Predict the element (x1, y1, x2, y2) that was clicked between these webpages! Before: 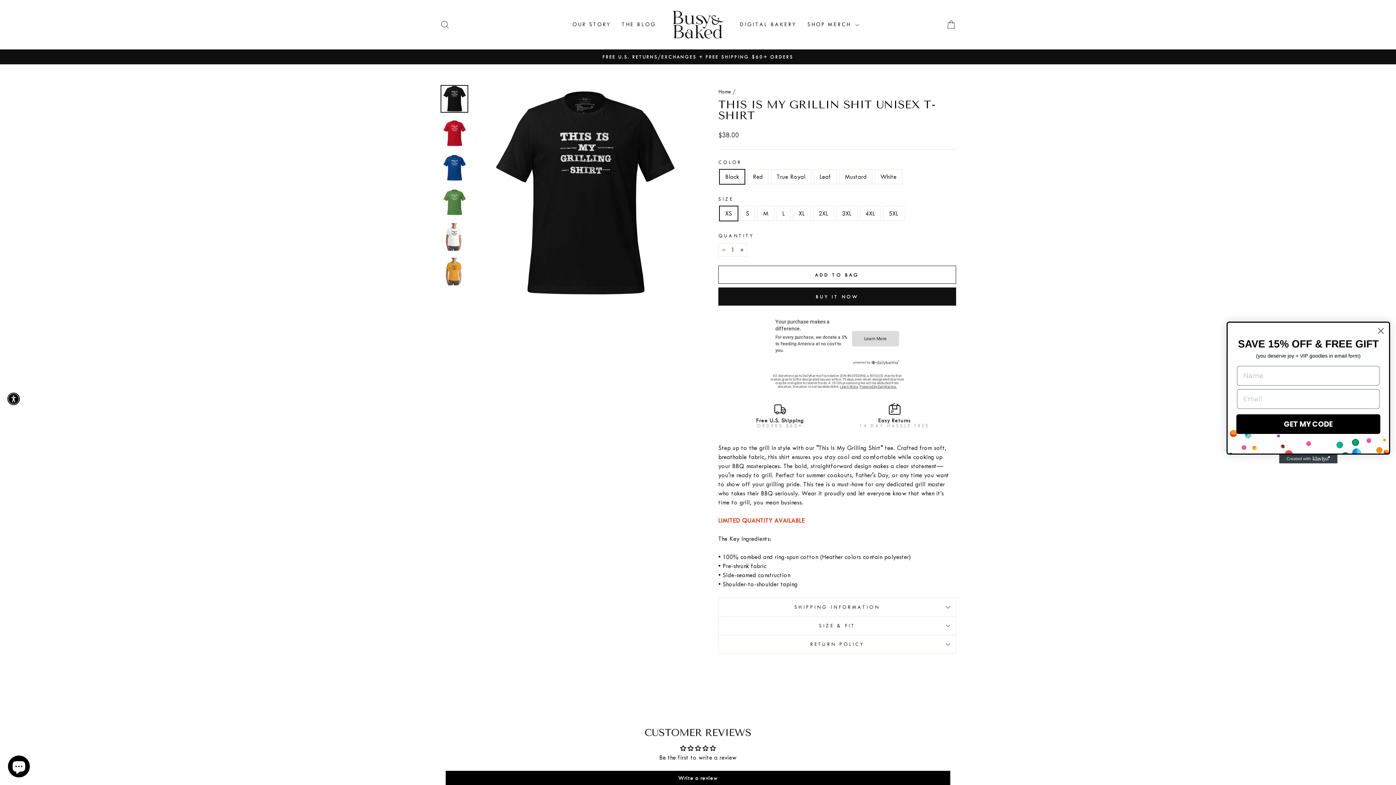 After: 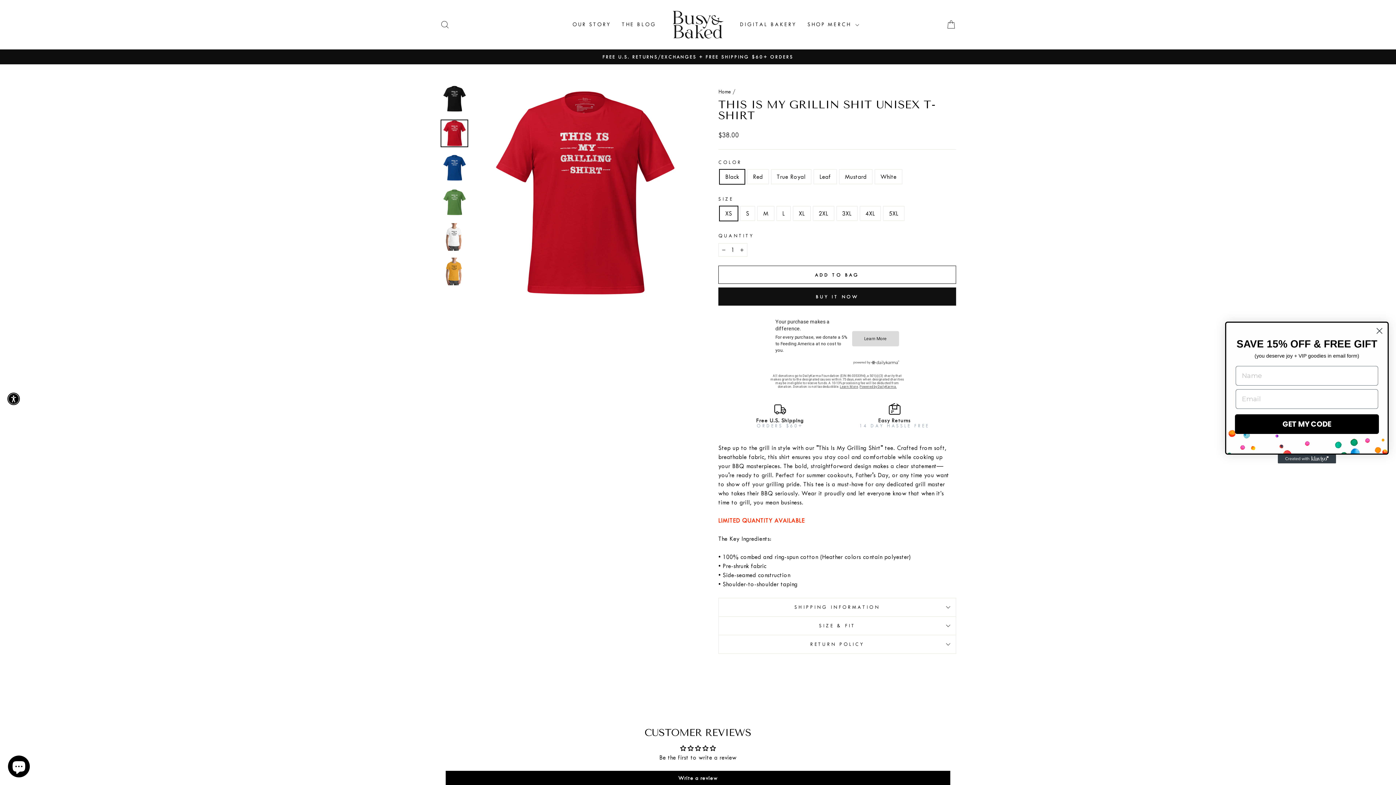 Action: bbox: (440, 119, 468, 147)